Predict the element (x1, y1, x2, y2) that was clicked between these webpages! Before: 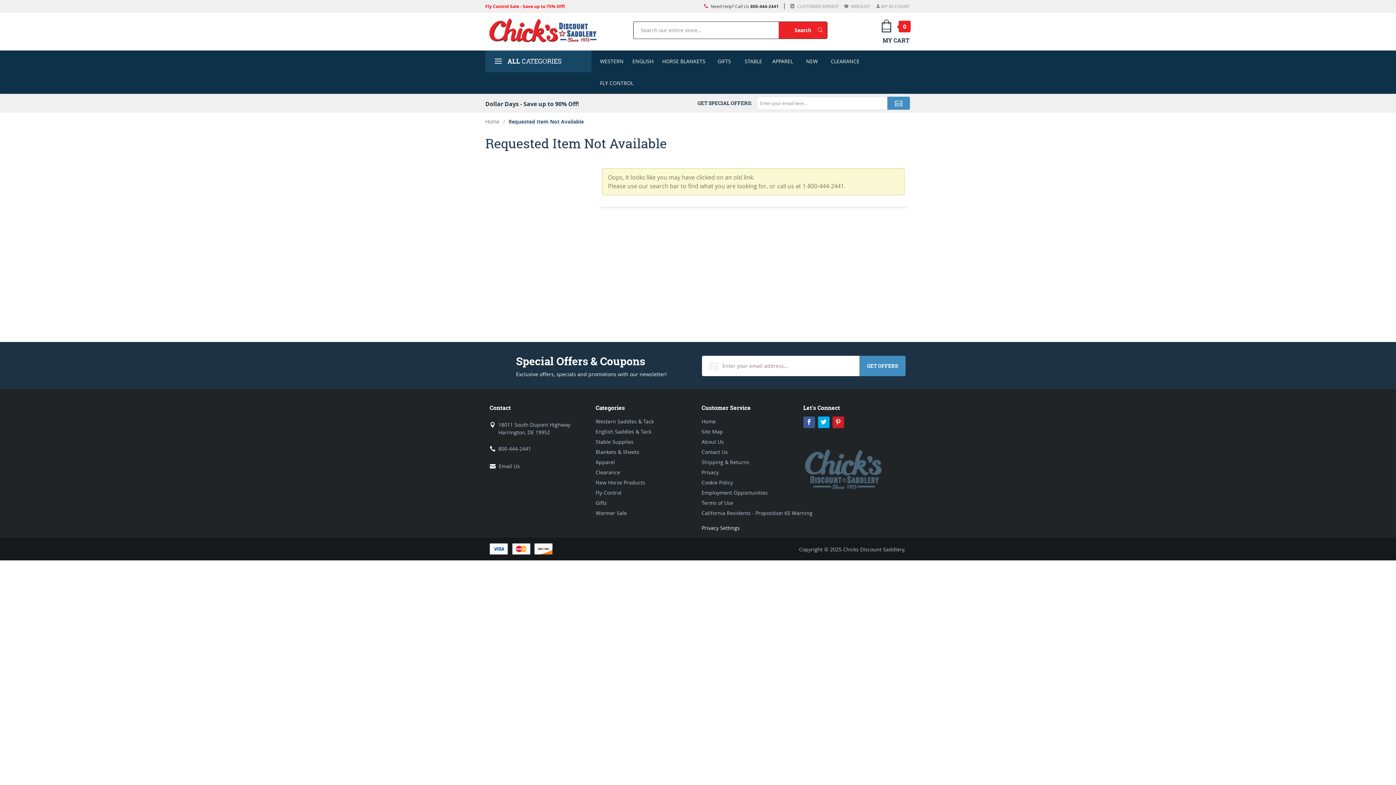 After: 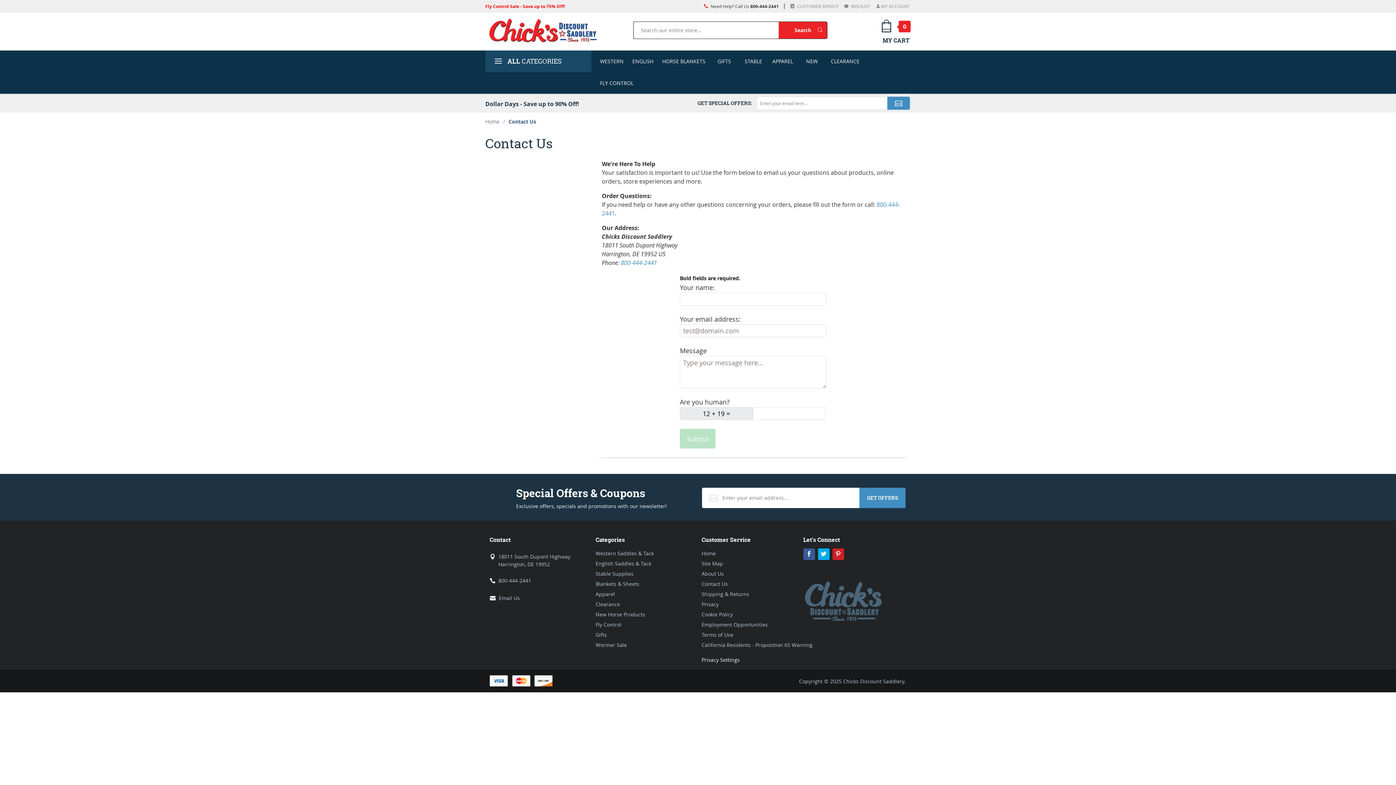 Action: bbox: (498, 462, 520, 469) label: Email Us